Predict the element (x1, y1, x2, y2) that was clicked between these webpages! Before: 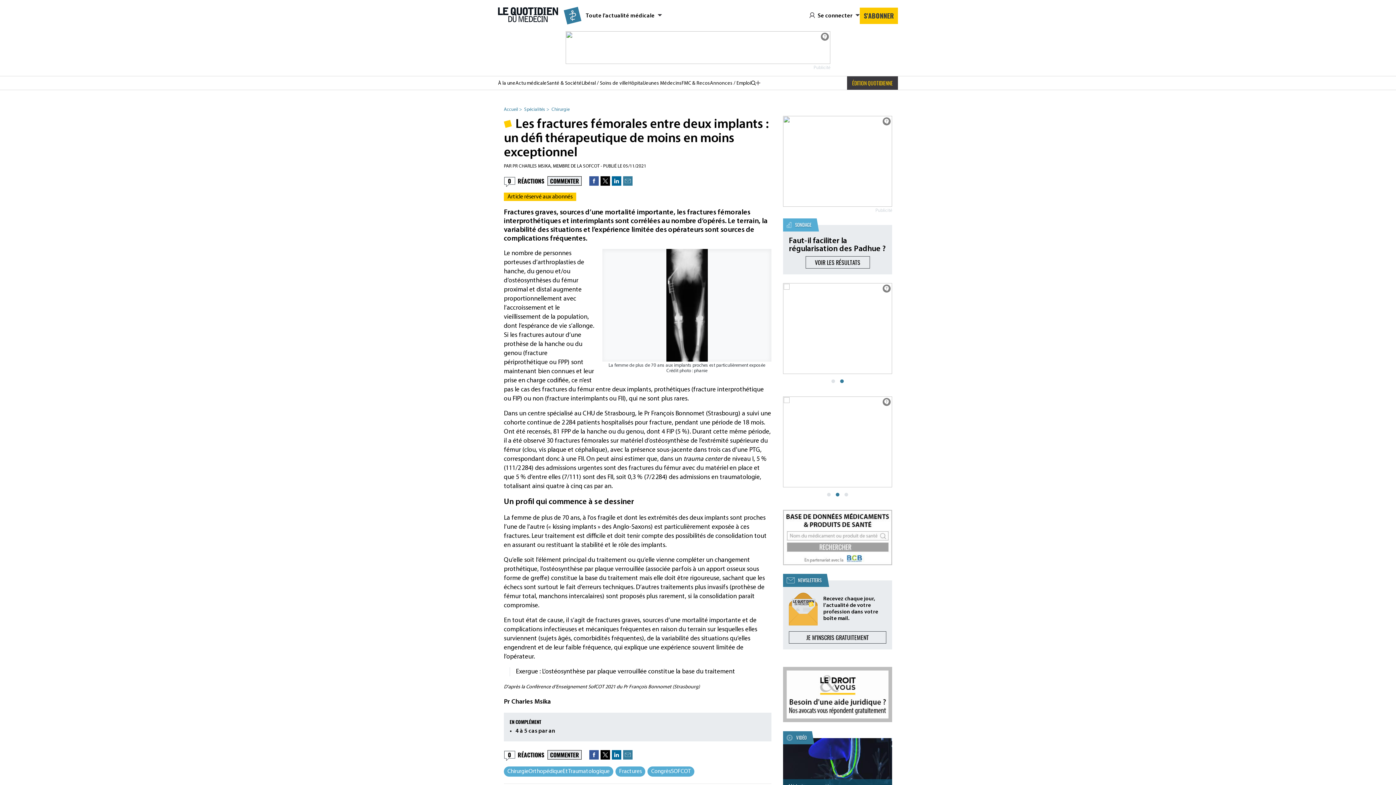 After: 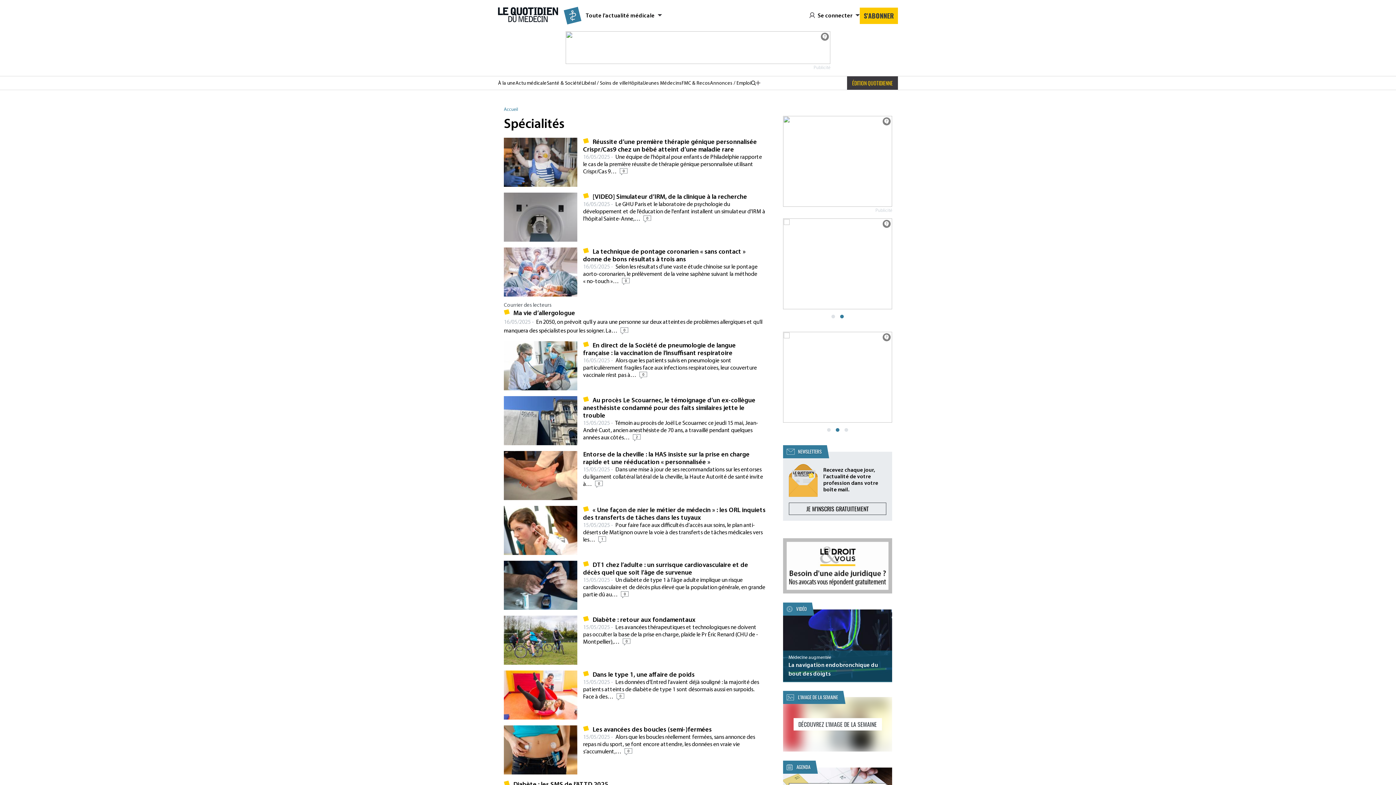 Action: label: Spécialités bbox: (524, 107, 550, 112)